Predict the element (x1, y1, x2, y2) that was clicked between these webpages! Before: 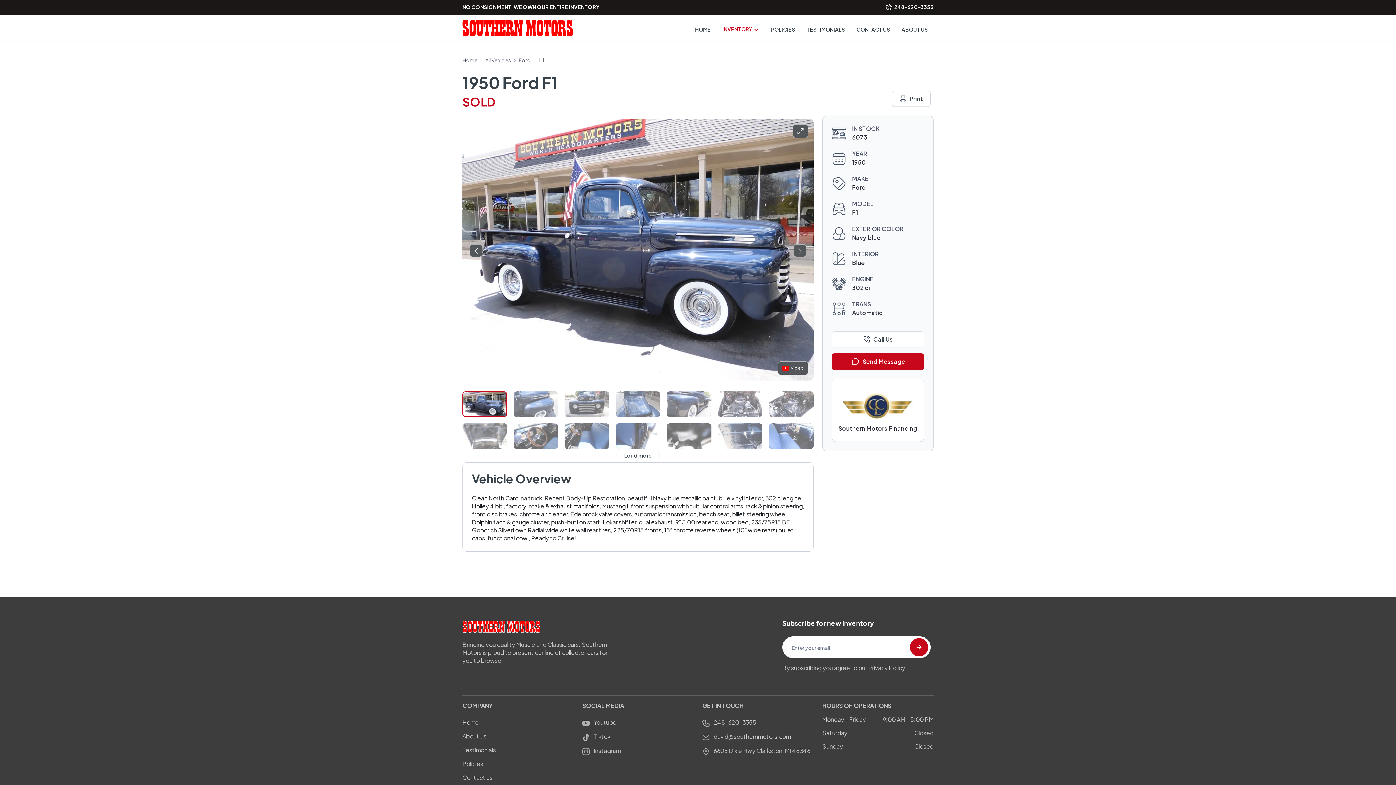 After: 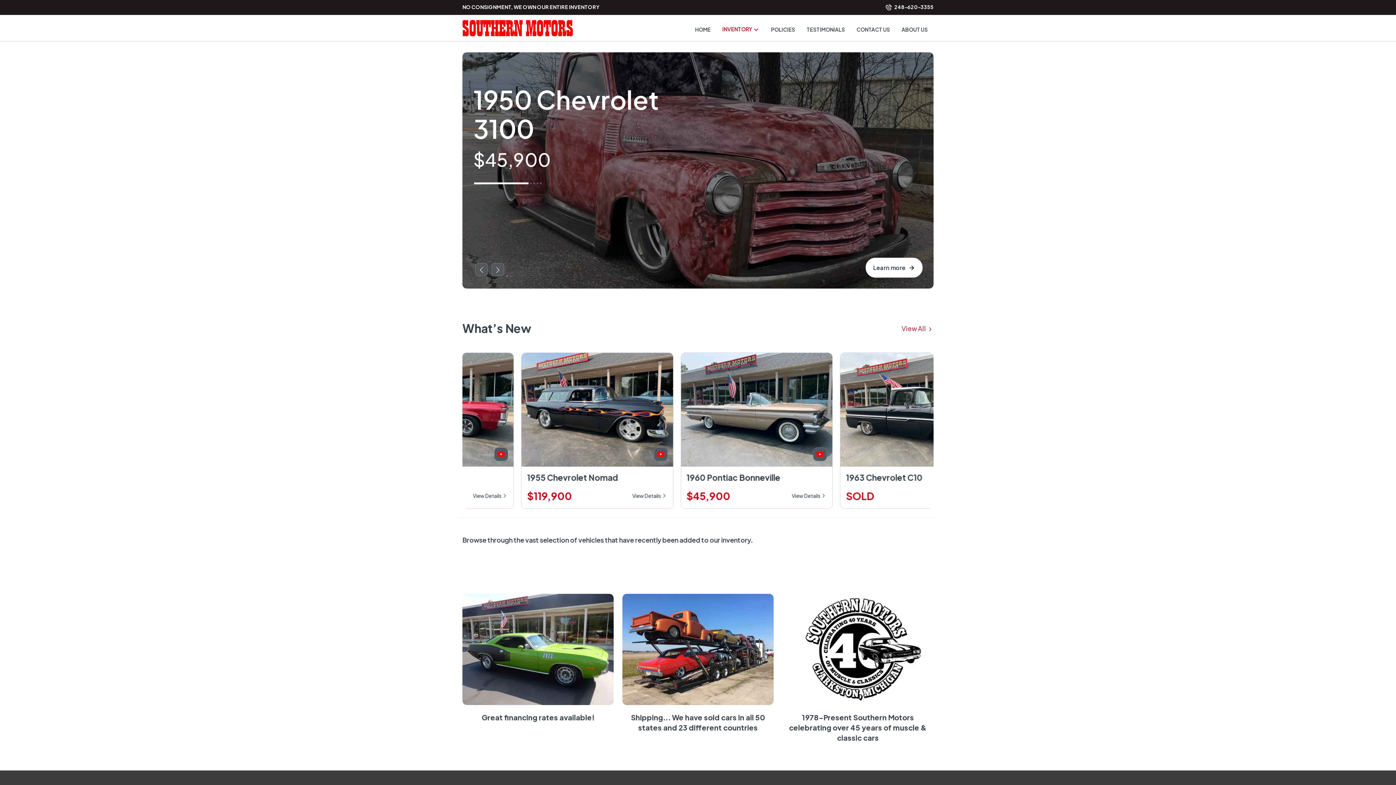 Action: bbox: (462, 719, 478, 726) label: Home